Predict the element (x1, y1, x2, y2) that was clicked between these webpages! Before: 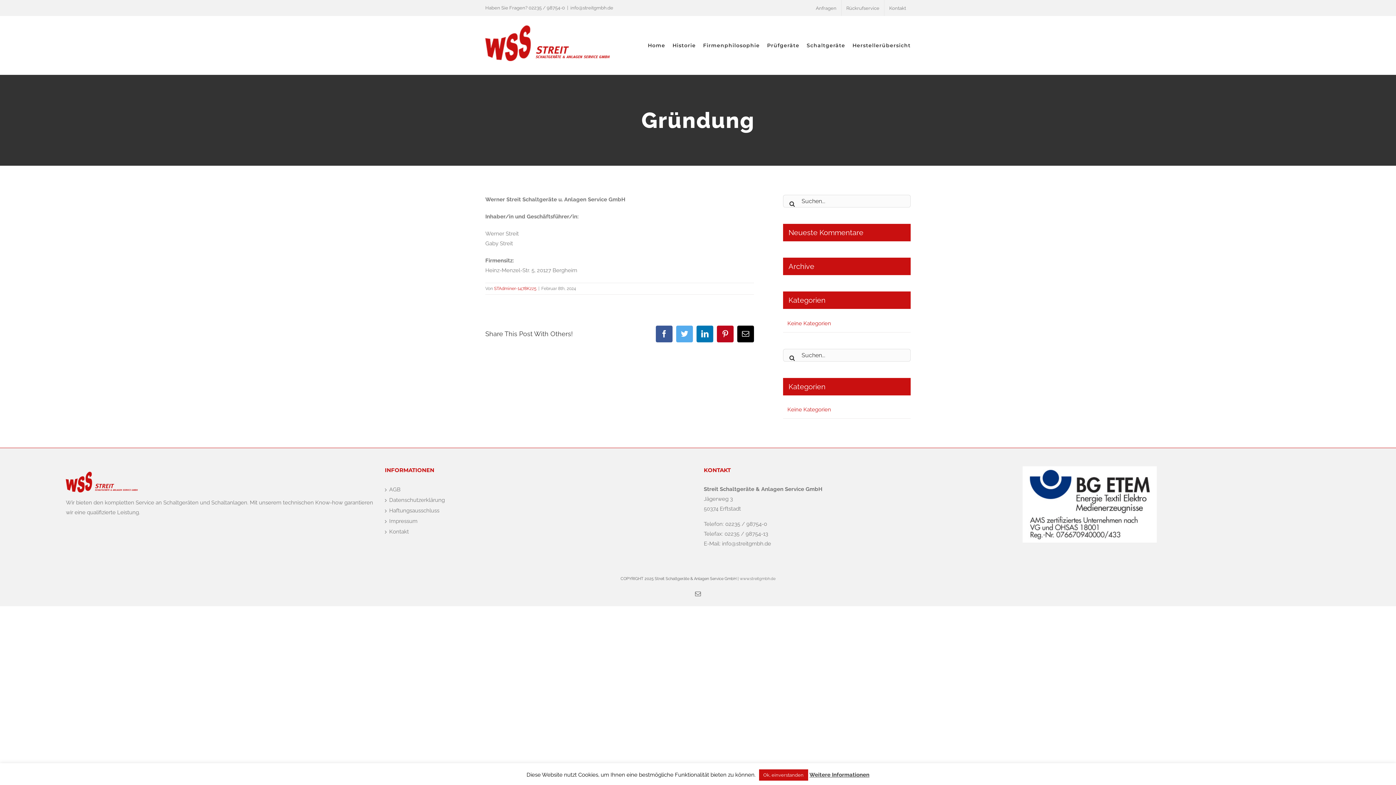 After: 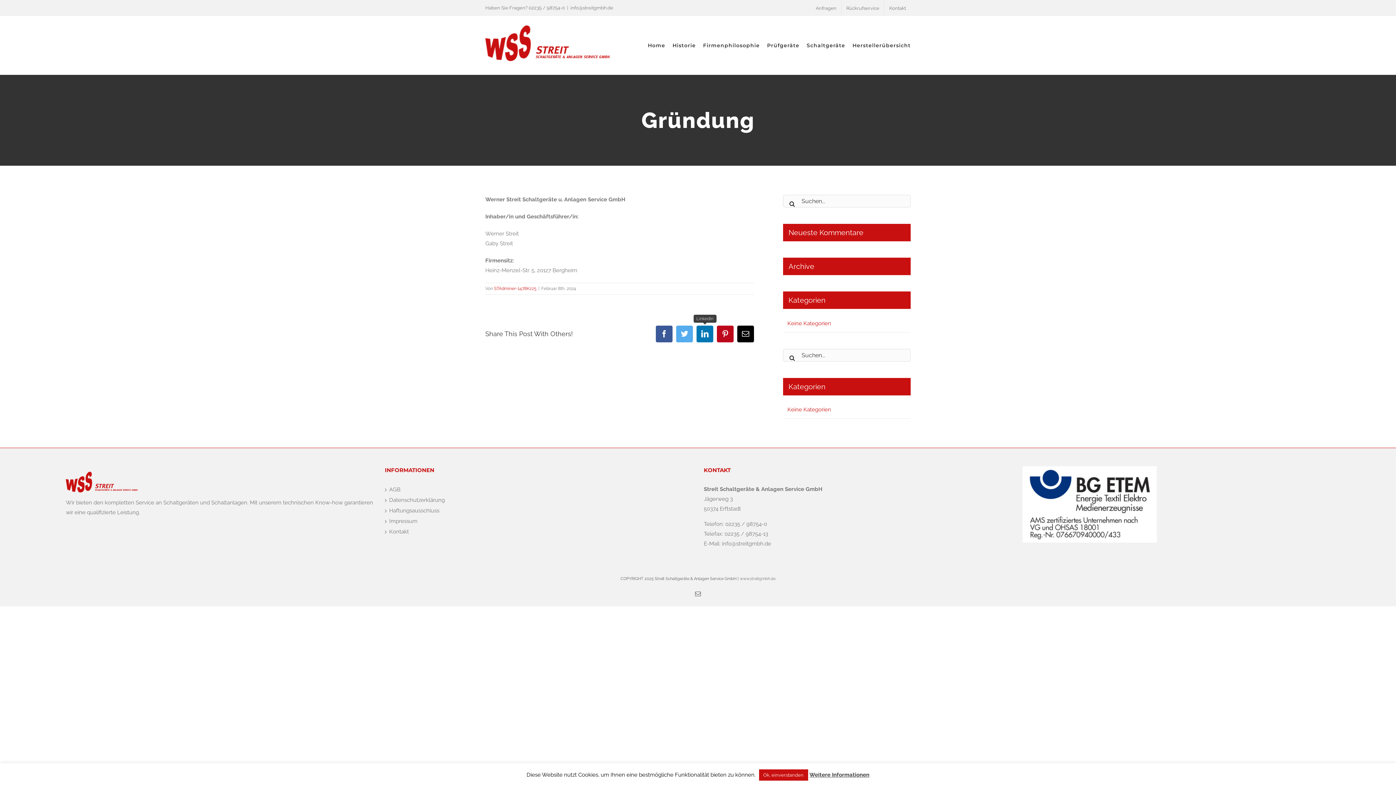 Action: label: LinkedIn bbox: (696, 325, 713, 342)